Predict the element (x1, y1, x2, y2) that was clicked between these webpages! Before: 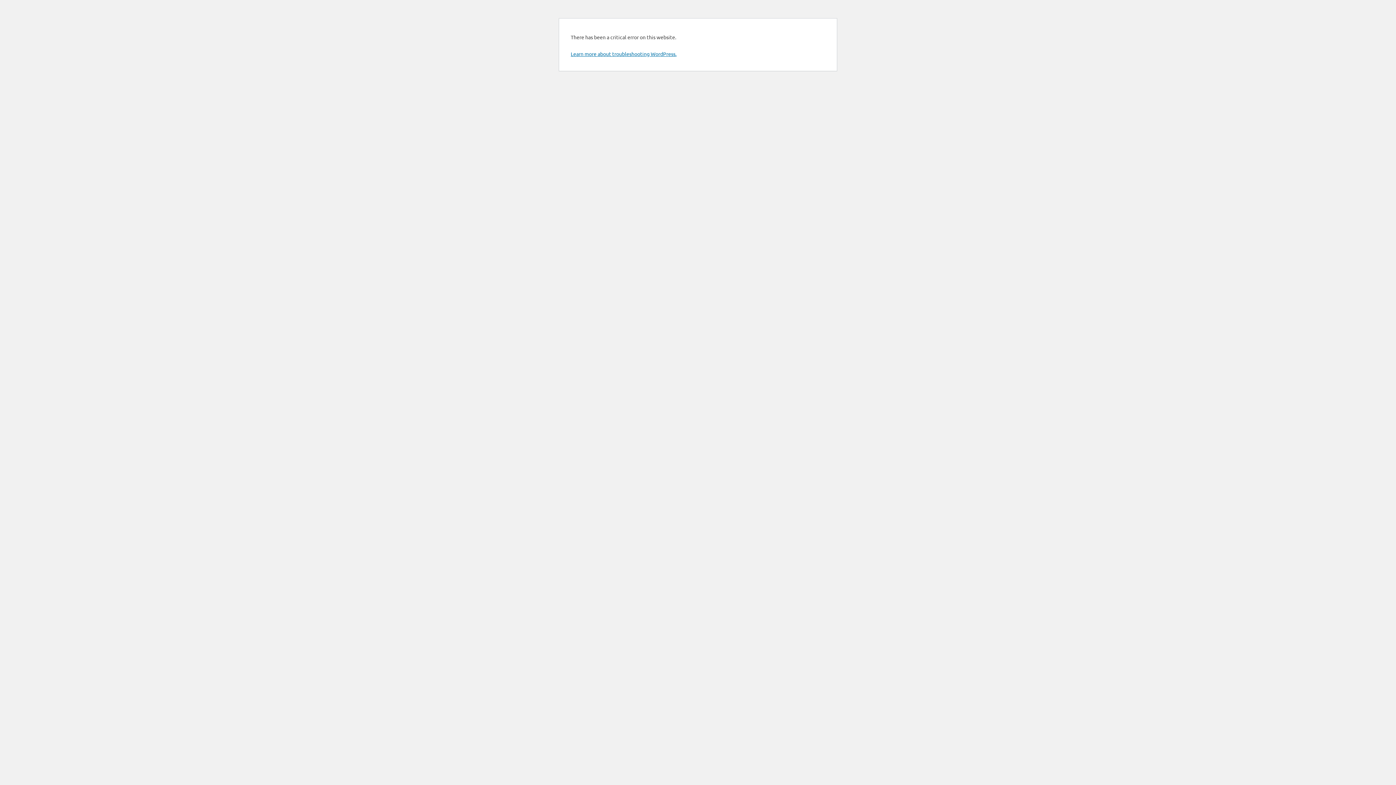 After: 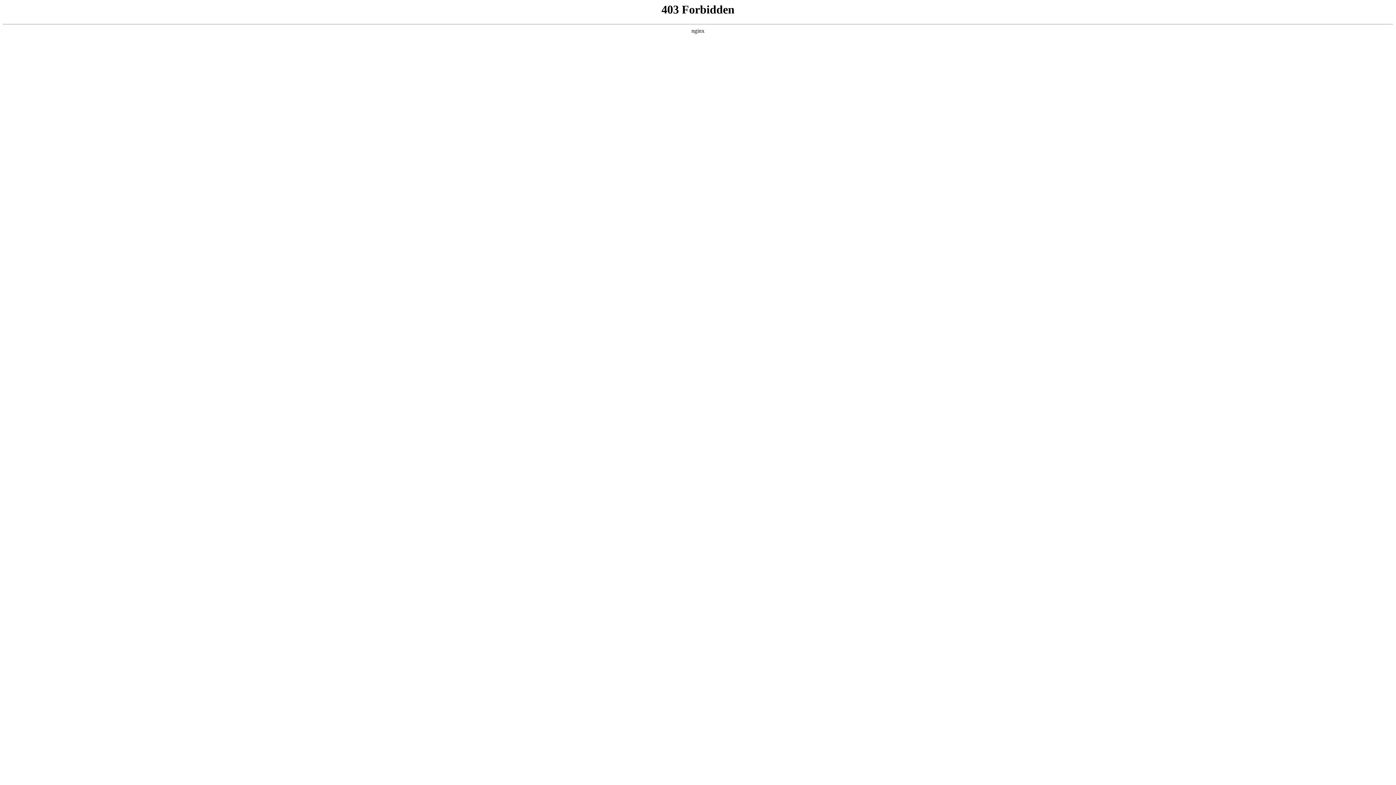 Action: bbox: (570, 50, 676, 57) label: Learn more about troubleshooting WordPress.